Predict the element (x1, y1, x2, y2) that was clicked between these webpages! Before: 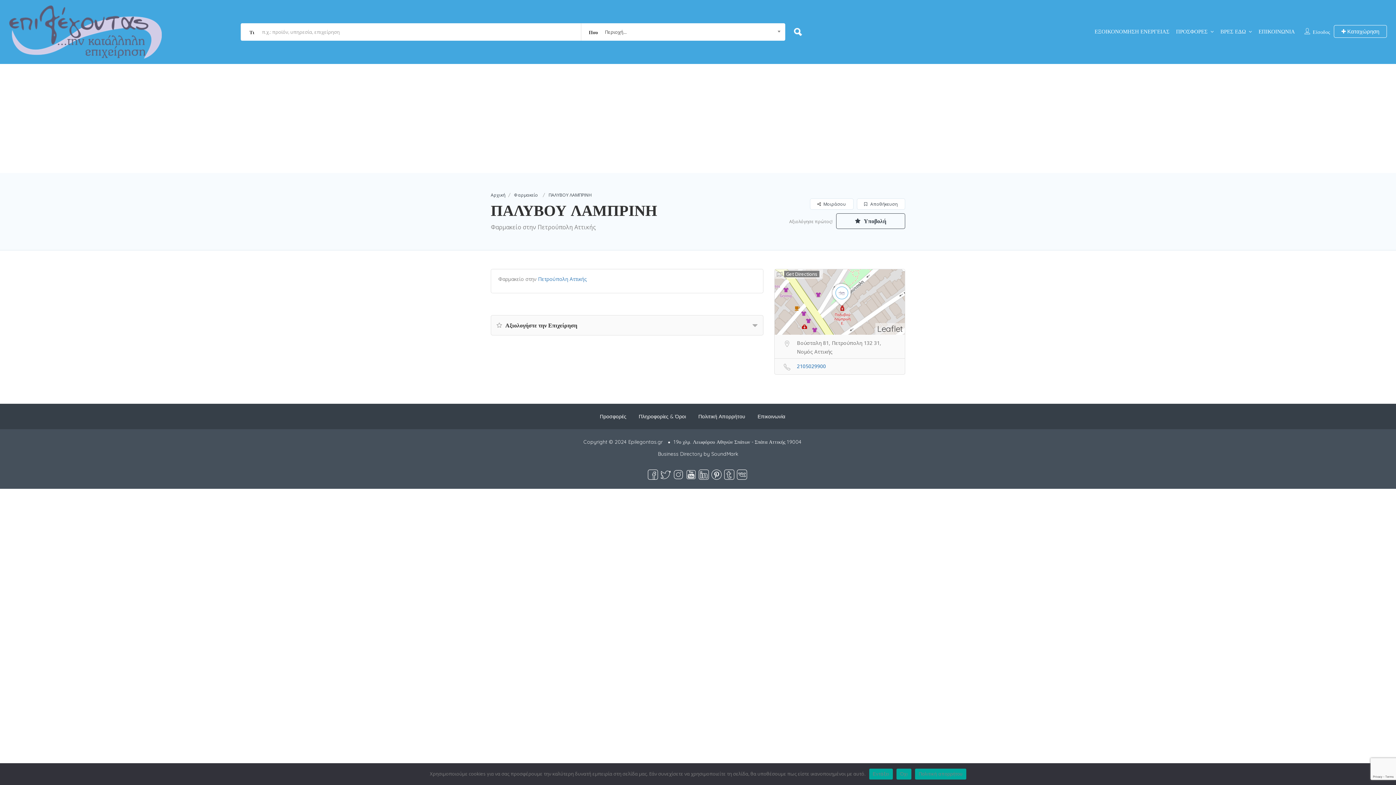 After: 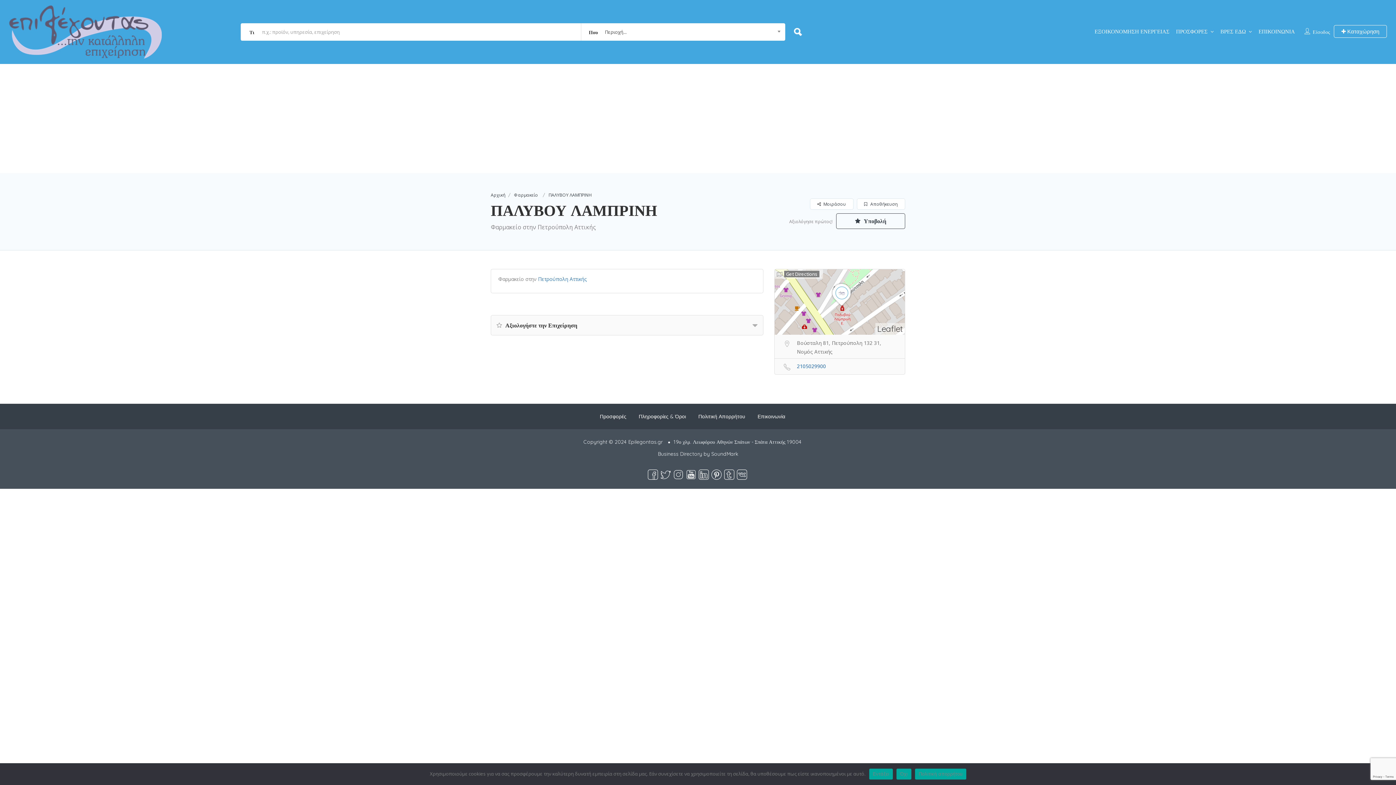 Action: bbox: (711, 471, 721, 477)